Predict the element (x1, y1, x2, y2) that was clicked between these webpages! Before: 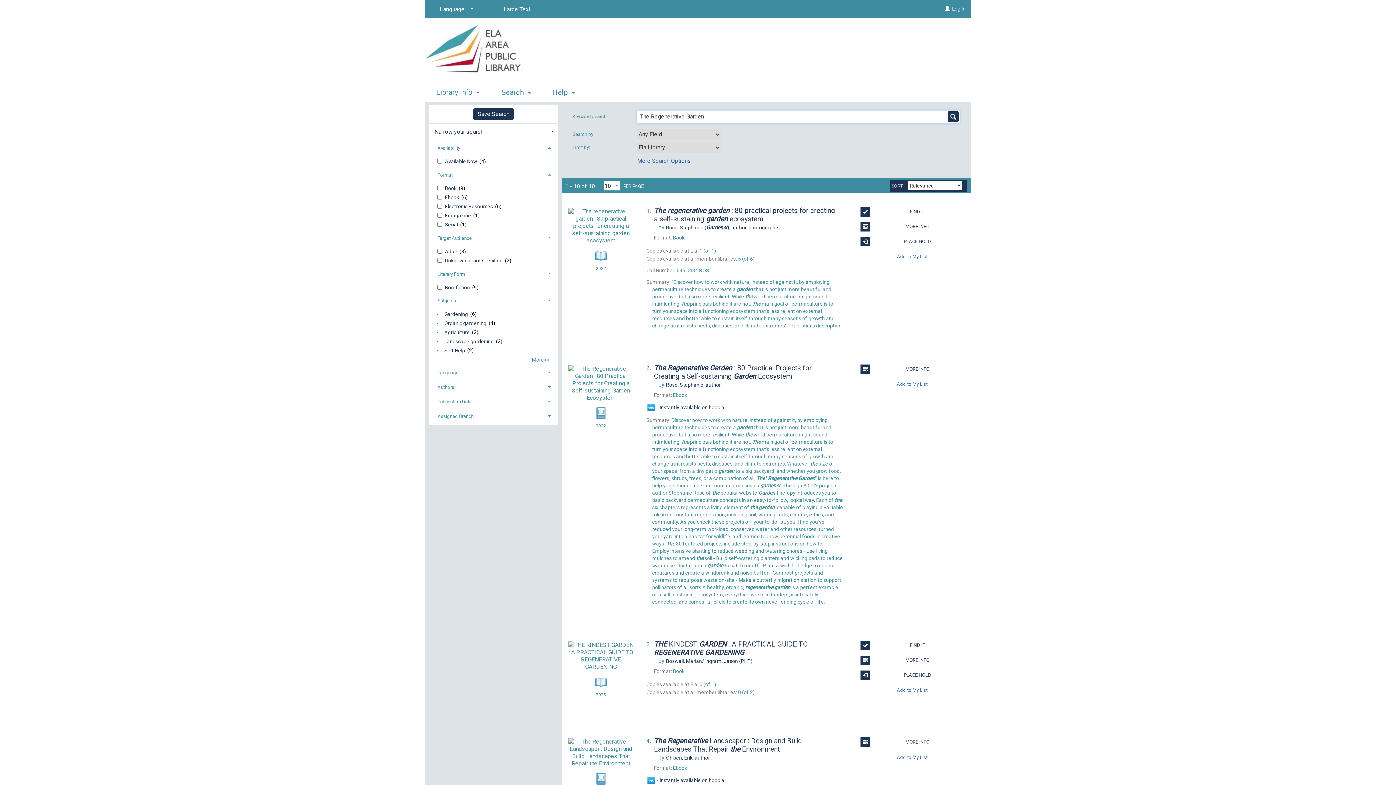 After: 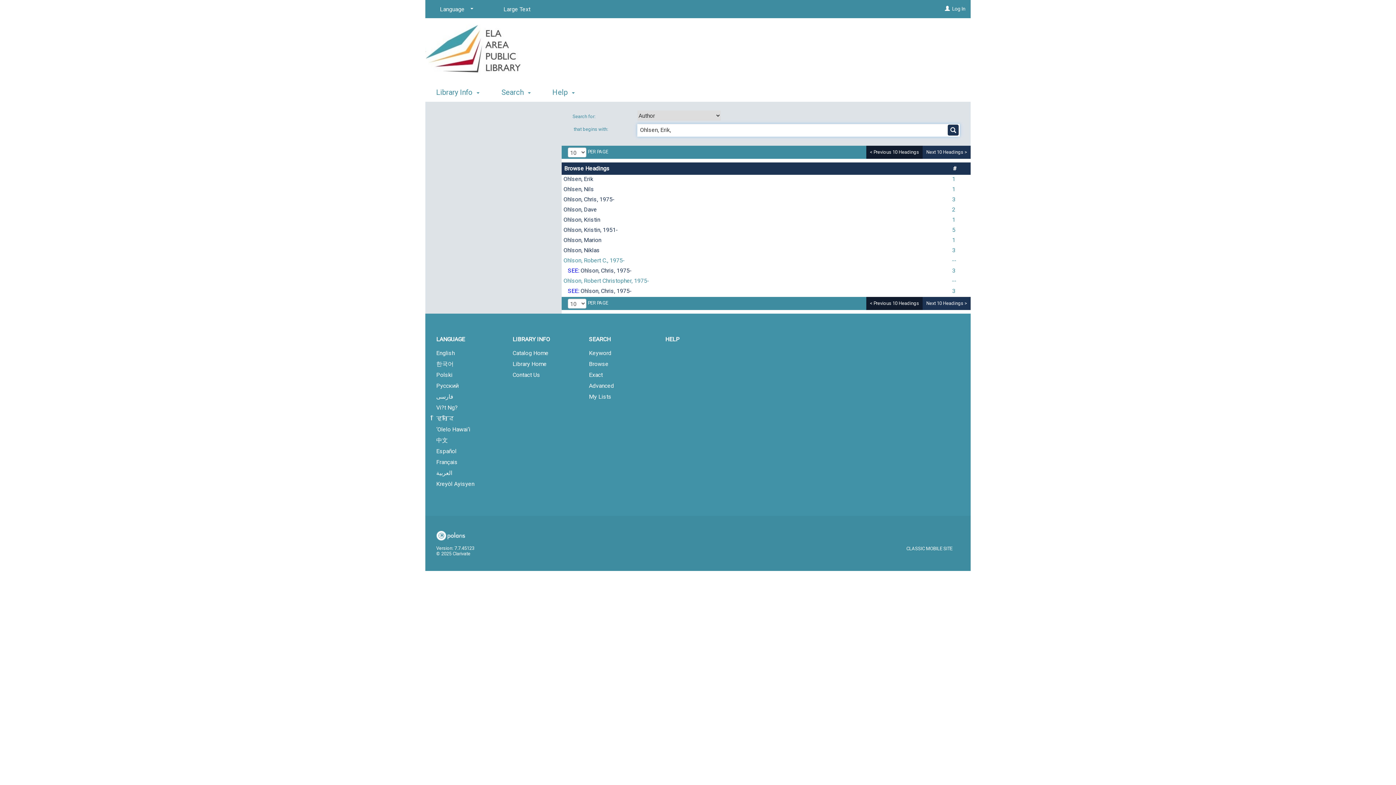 Action: bbox: (666, 755, 710, 761) label: Ohlsen, Erik, author.